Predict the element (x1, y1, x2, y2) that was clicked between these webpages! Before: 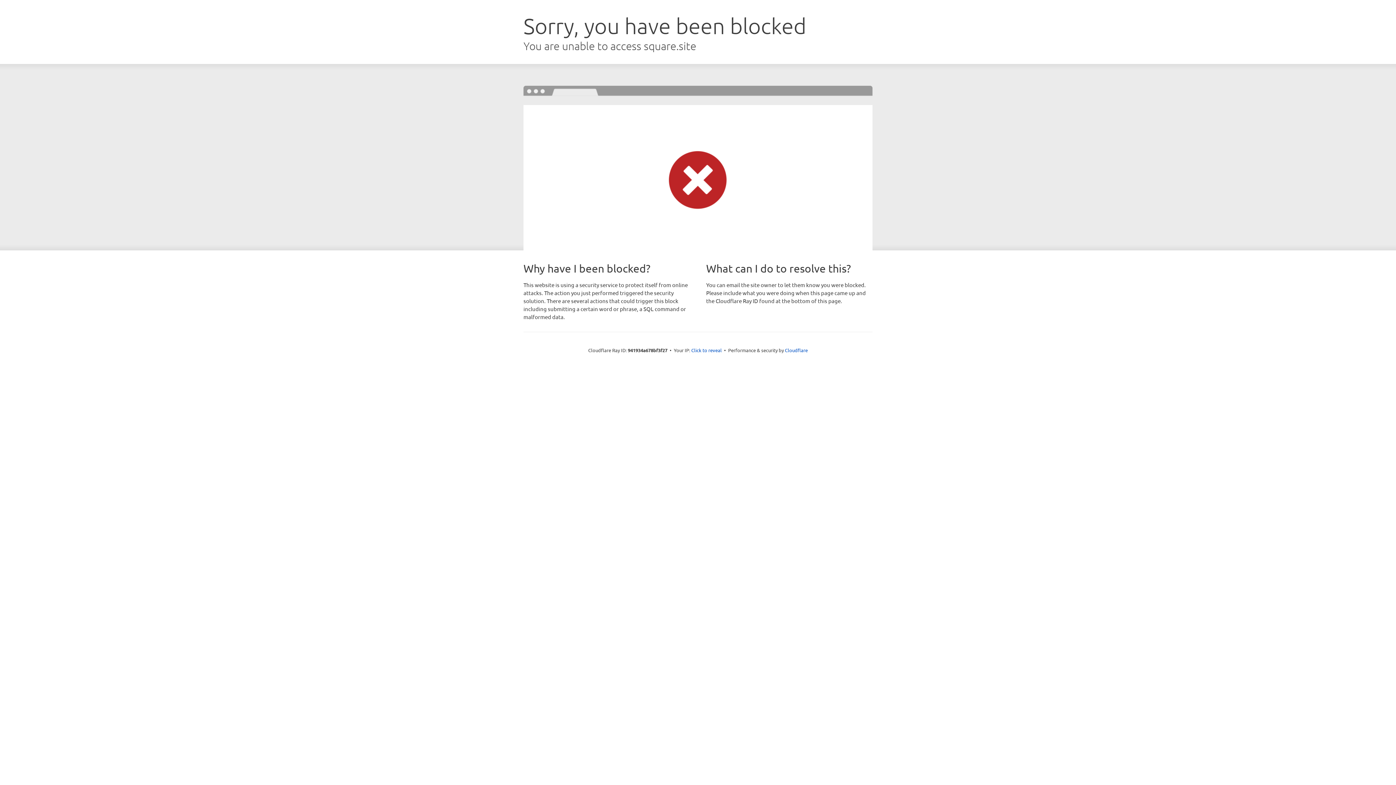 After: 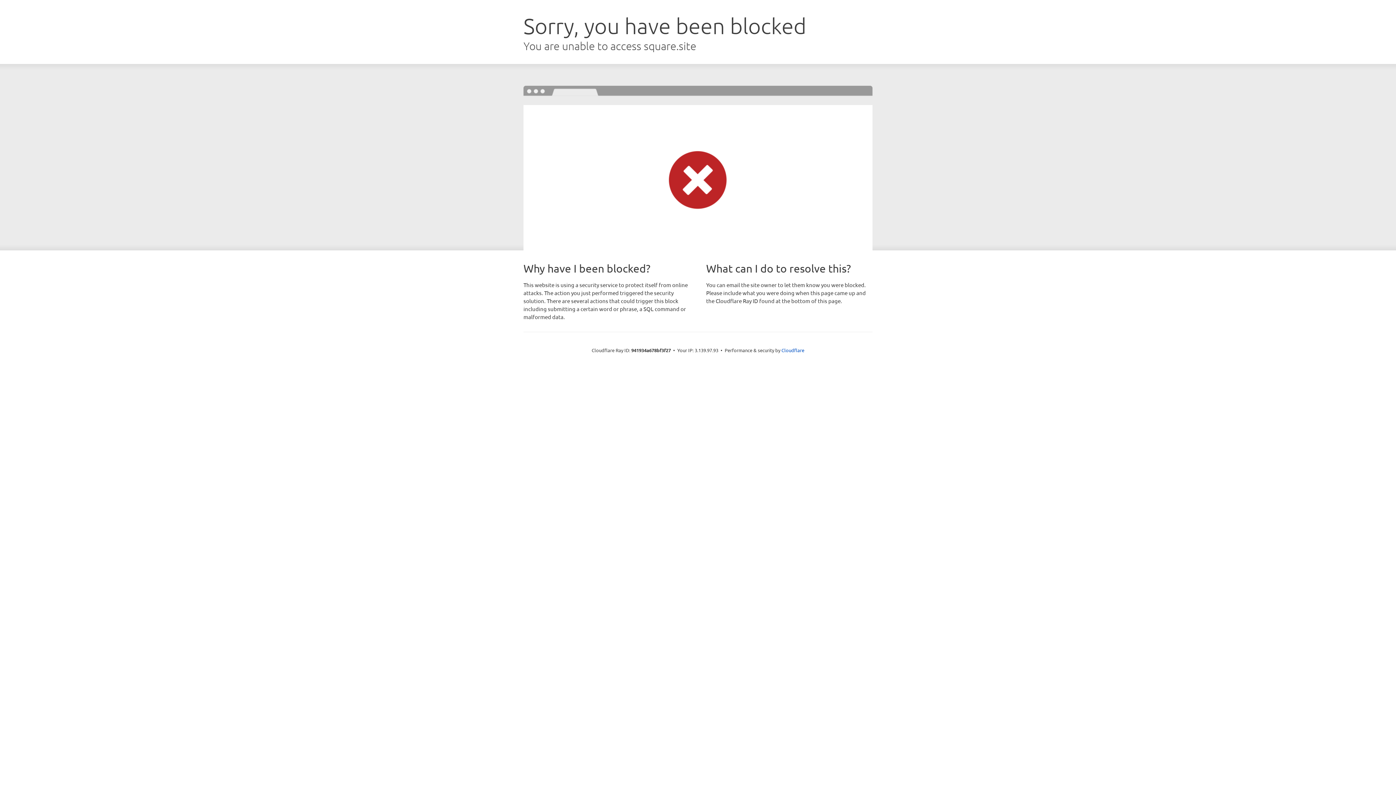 Action: bbox: (691, 346, 722, 353) label: Click to reveal